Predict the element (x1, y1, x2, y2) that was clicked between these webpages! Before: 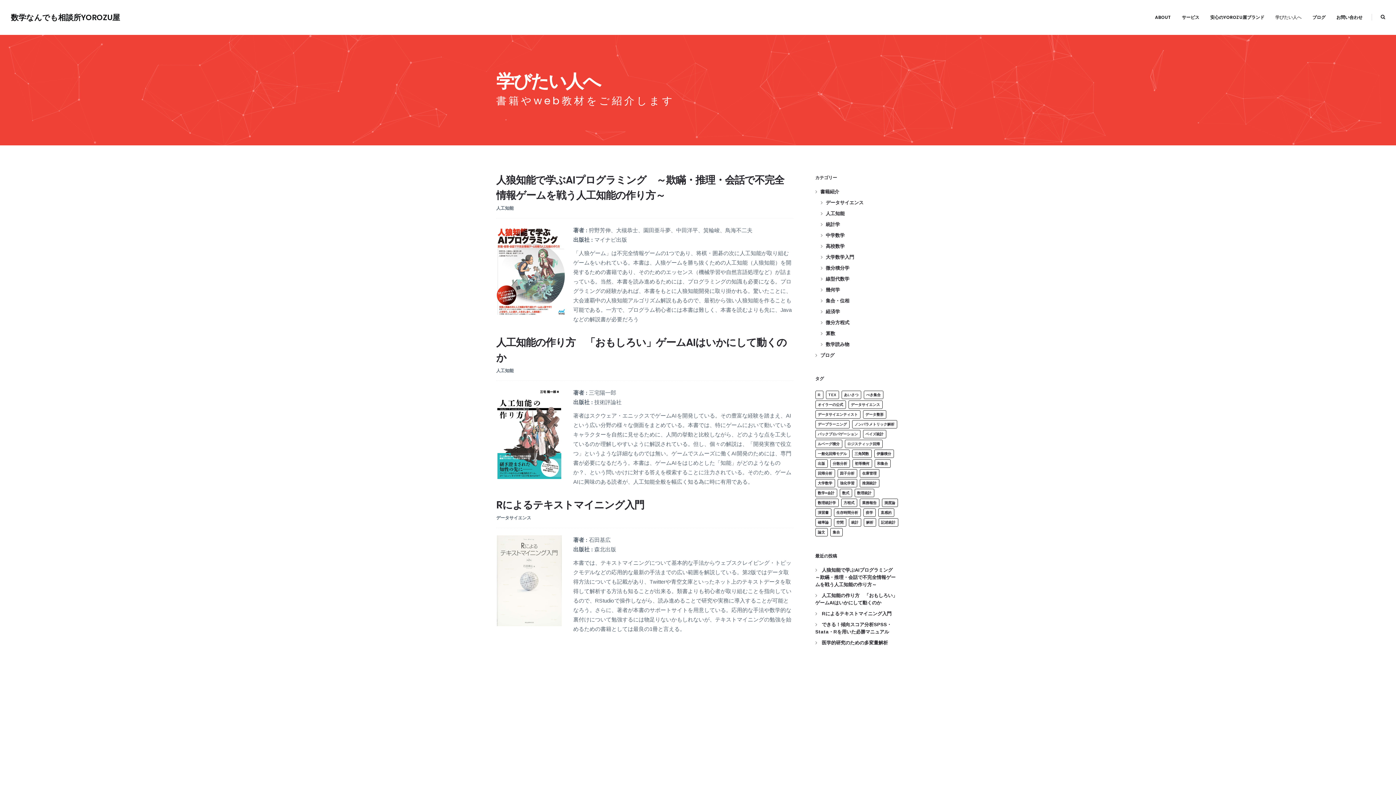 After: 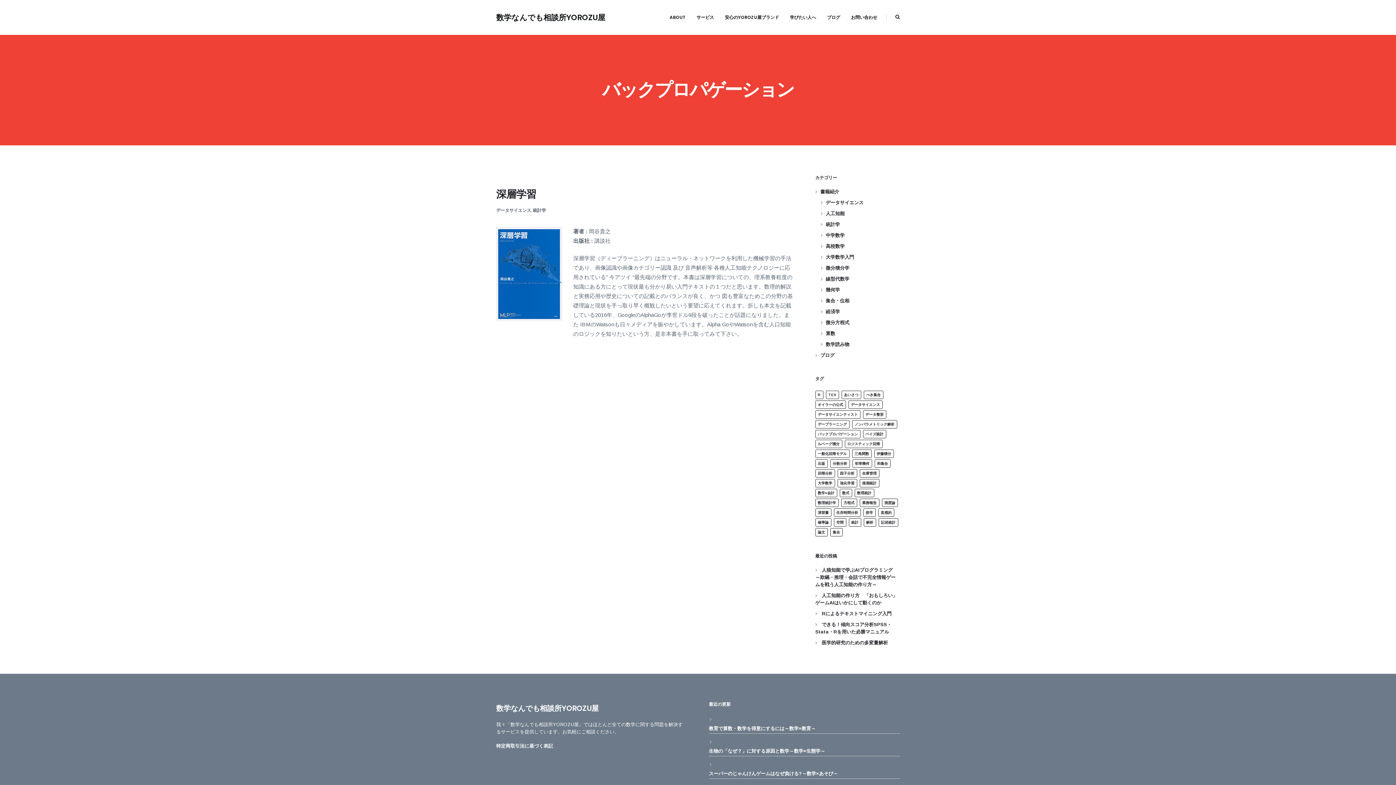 Action: label: バックプロパゲーション (1個の項目) bbox: (815, 430, 860, 438)